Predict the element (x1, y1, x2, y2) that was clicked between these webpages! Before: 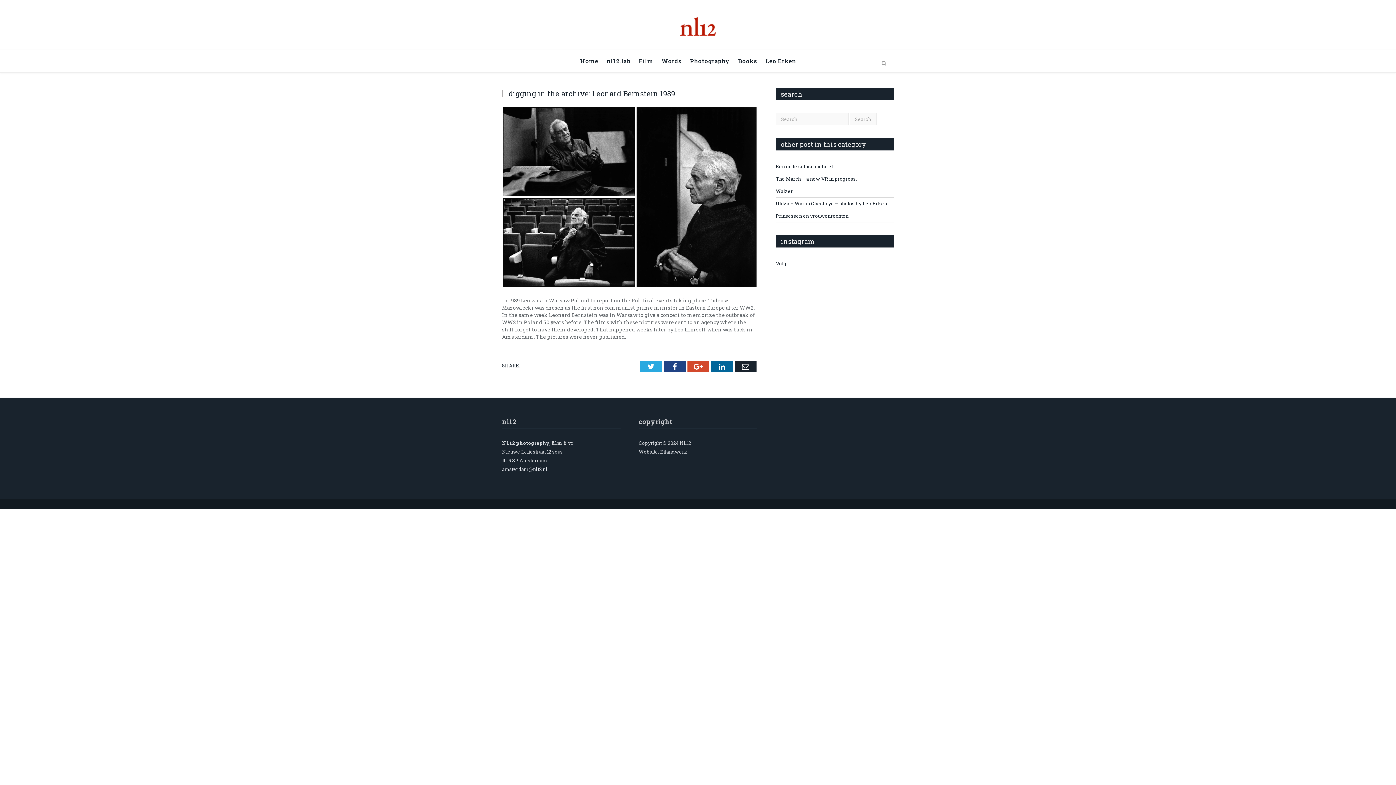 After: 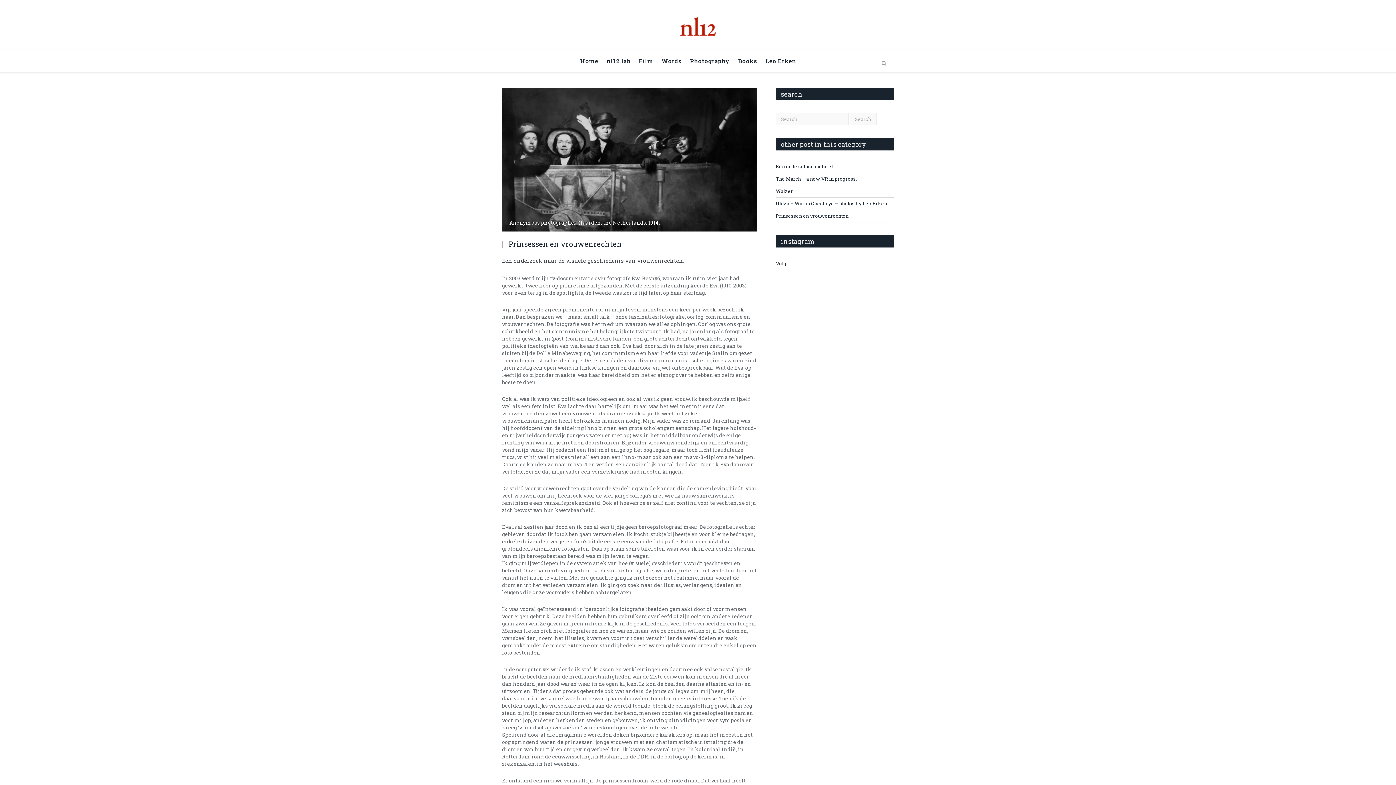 Action: label: Prinsessen en vrouwenrechten bbox: (776, 212, 848, 219)